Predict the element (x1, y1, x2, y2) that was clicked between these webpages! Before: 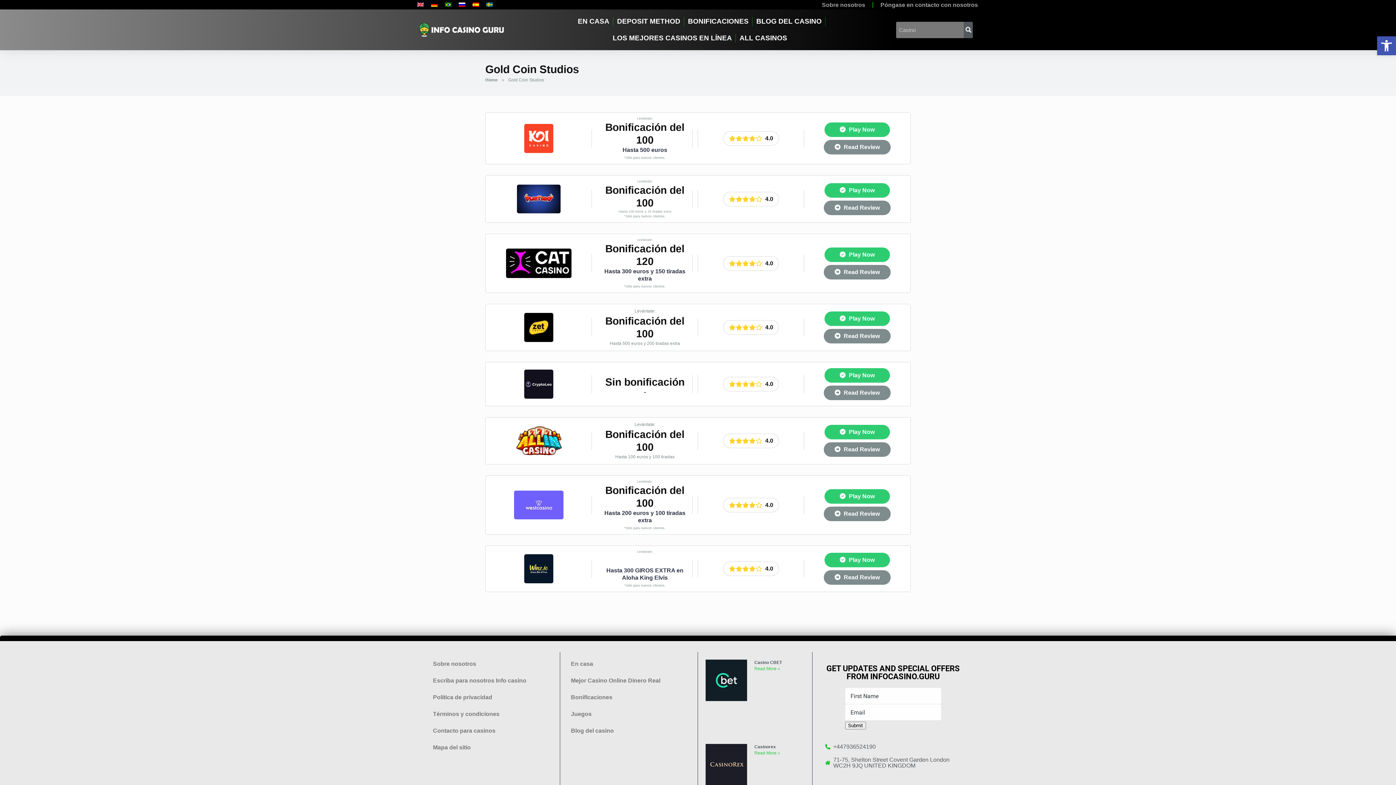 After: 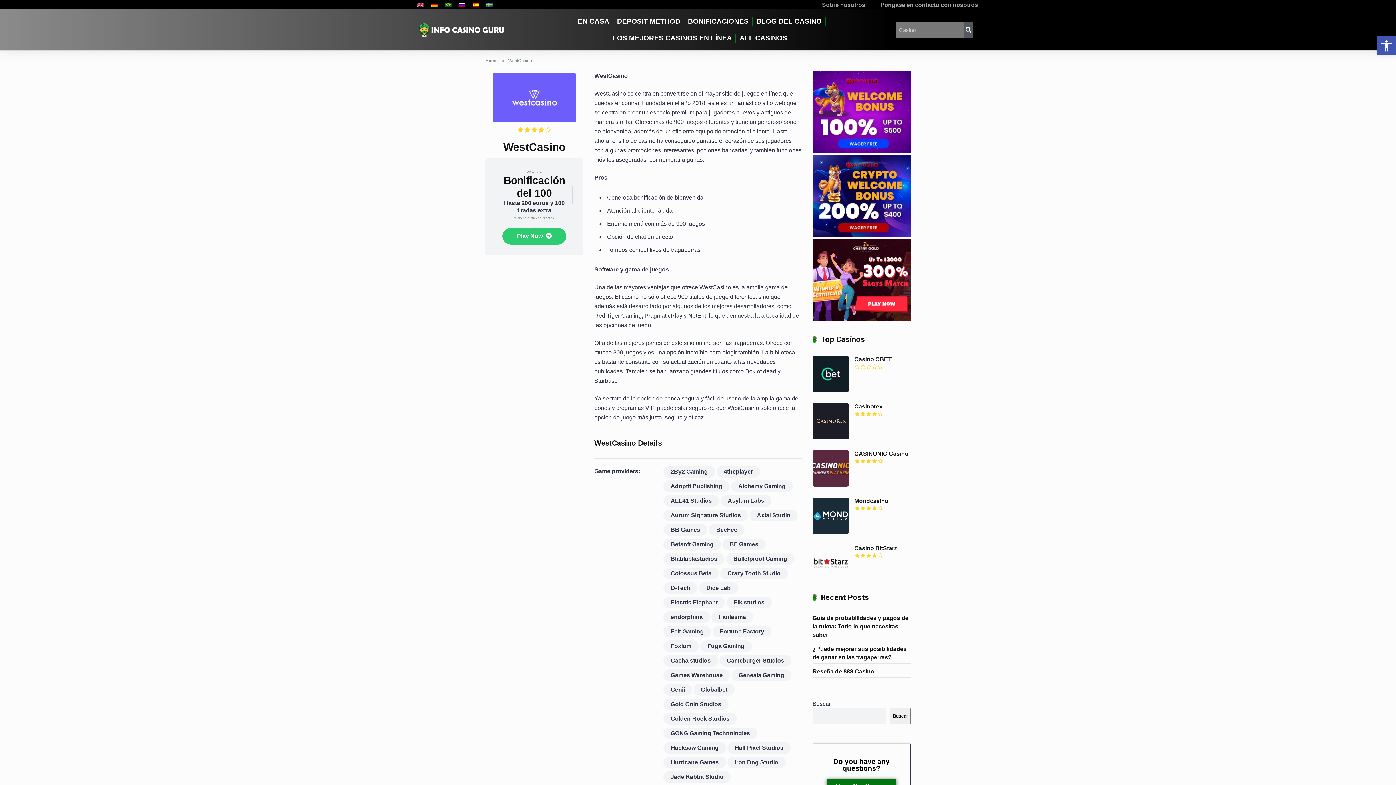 Action: label:  Read Review bbox: (824, 506, 890, 521)